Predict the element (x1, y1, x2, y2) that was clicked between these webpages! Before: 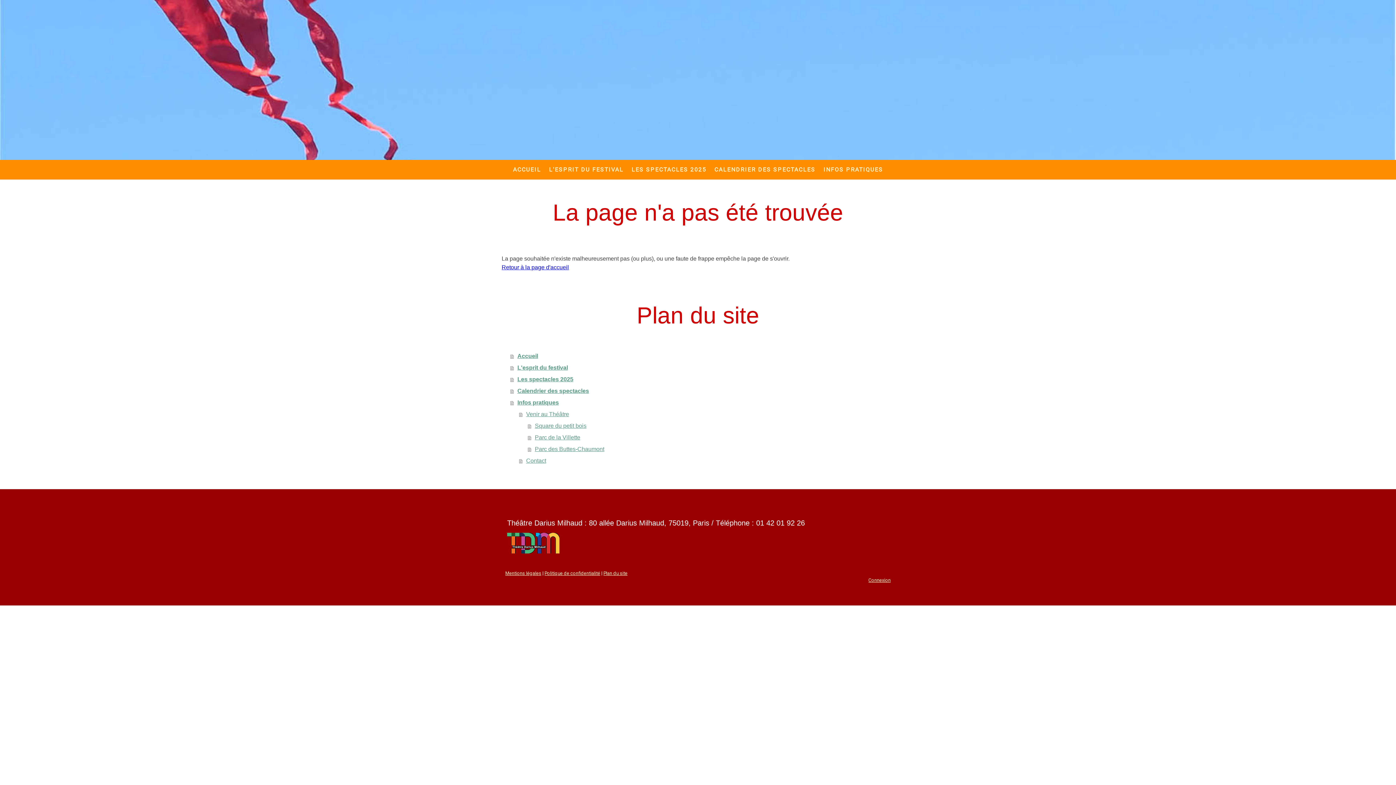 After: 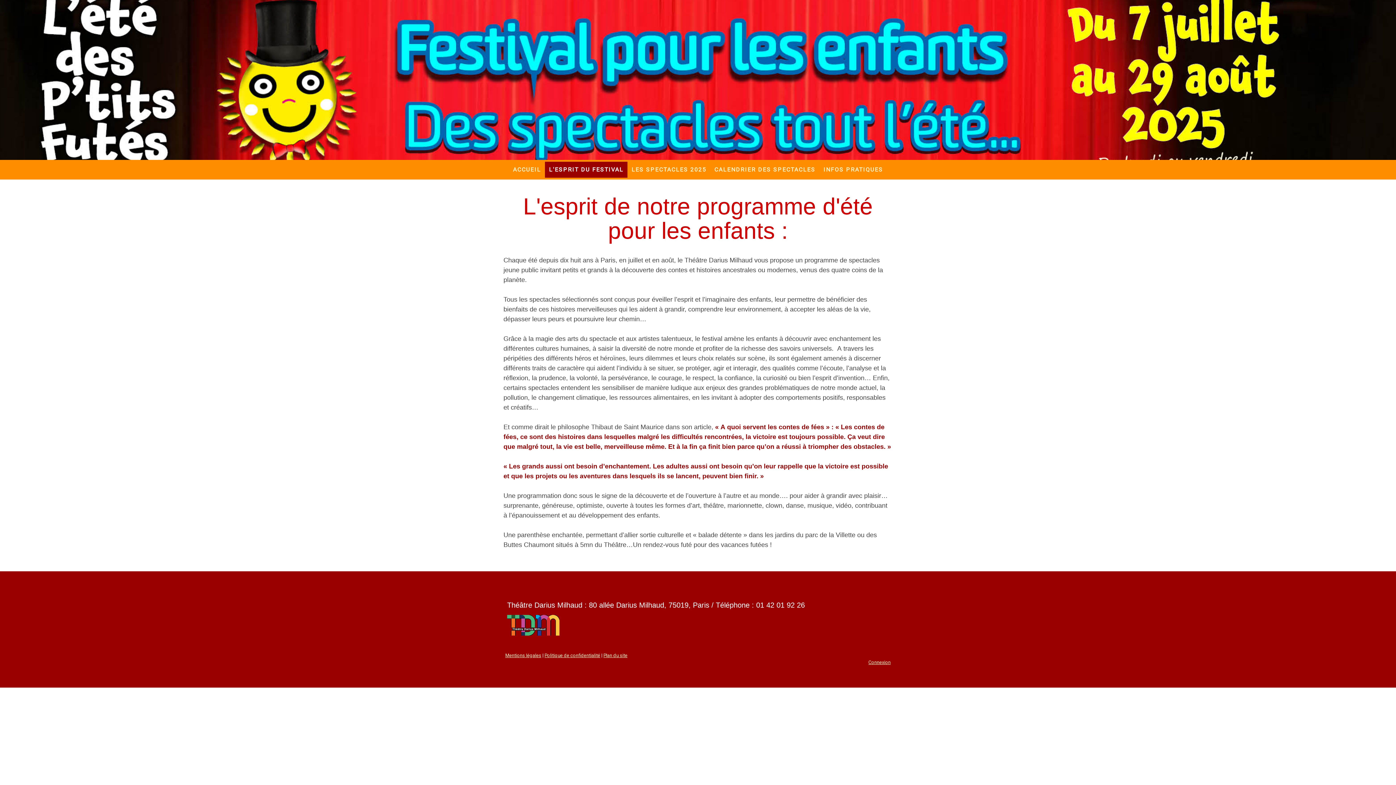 Action: label: L'ESPRIT DU FESTIVAL bbox: (545, 161, 627, 177)